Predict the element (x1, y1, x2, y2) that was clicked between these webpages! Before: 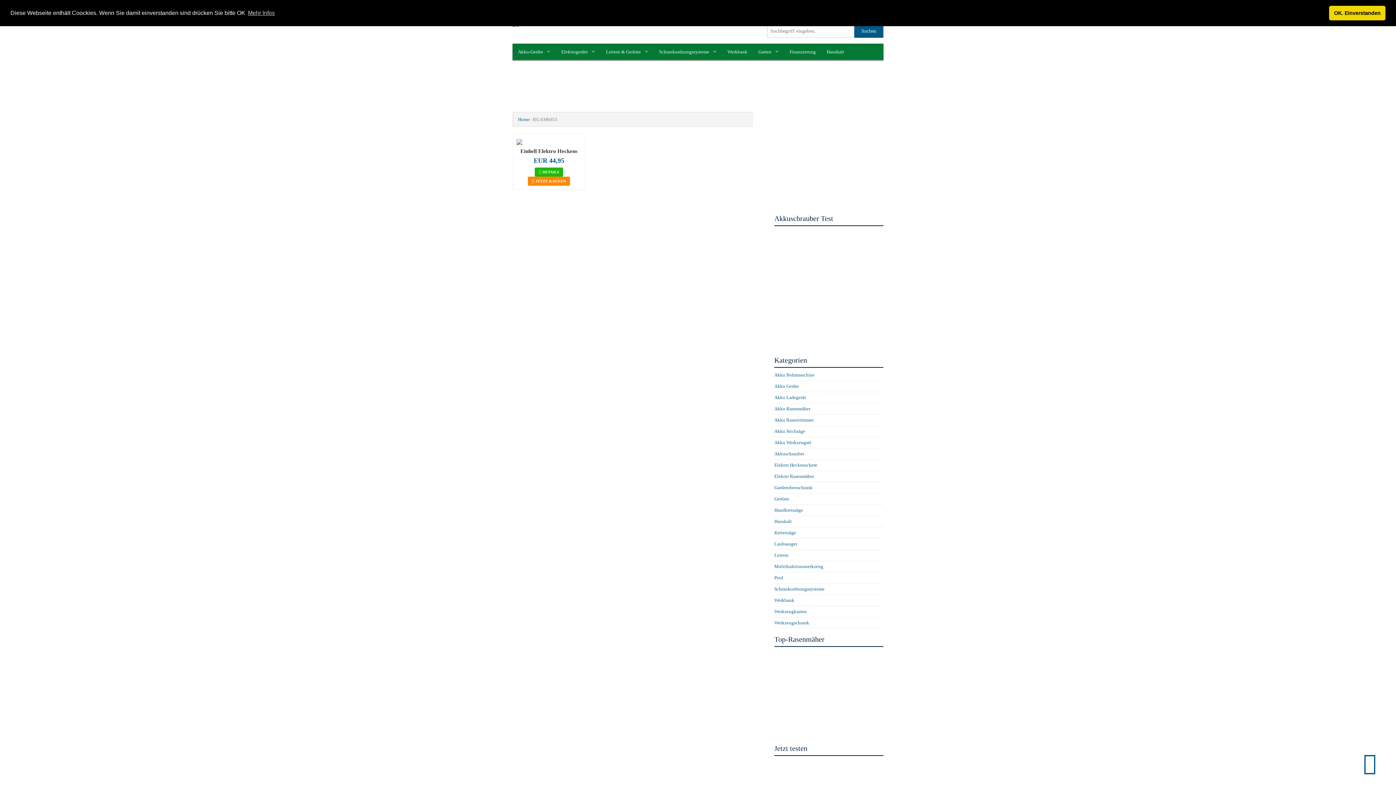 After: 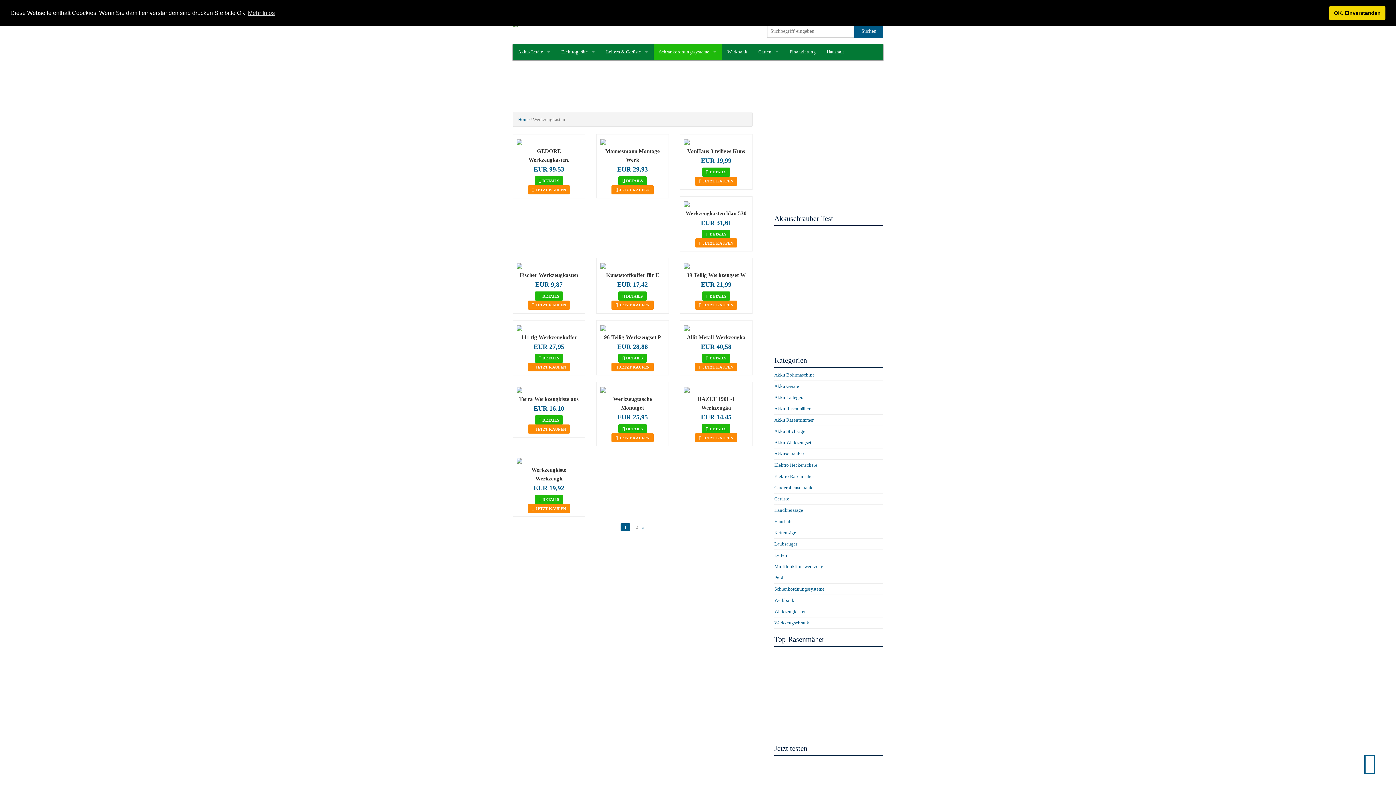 Action: label: Werkzeugkasten bbox: (774, 609, 806, 614)